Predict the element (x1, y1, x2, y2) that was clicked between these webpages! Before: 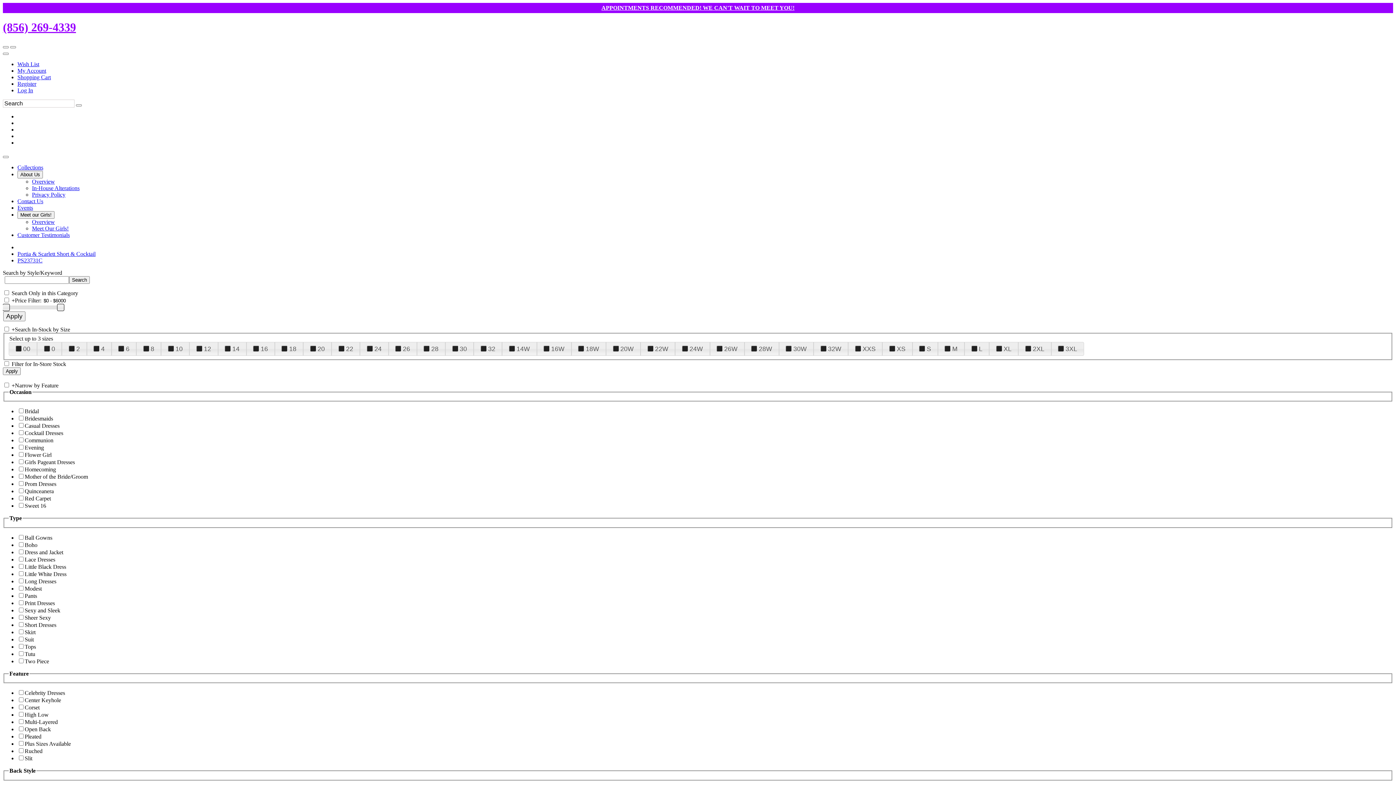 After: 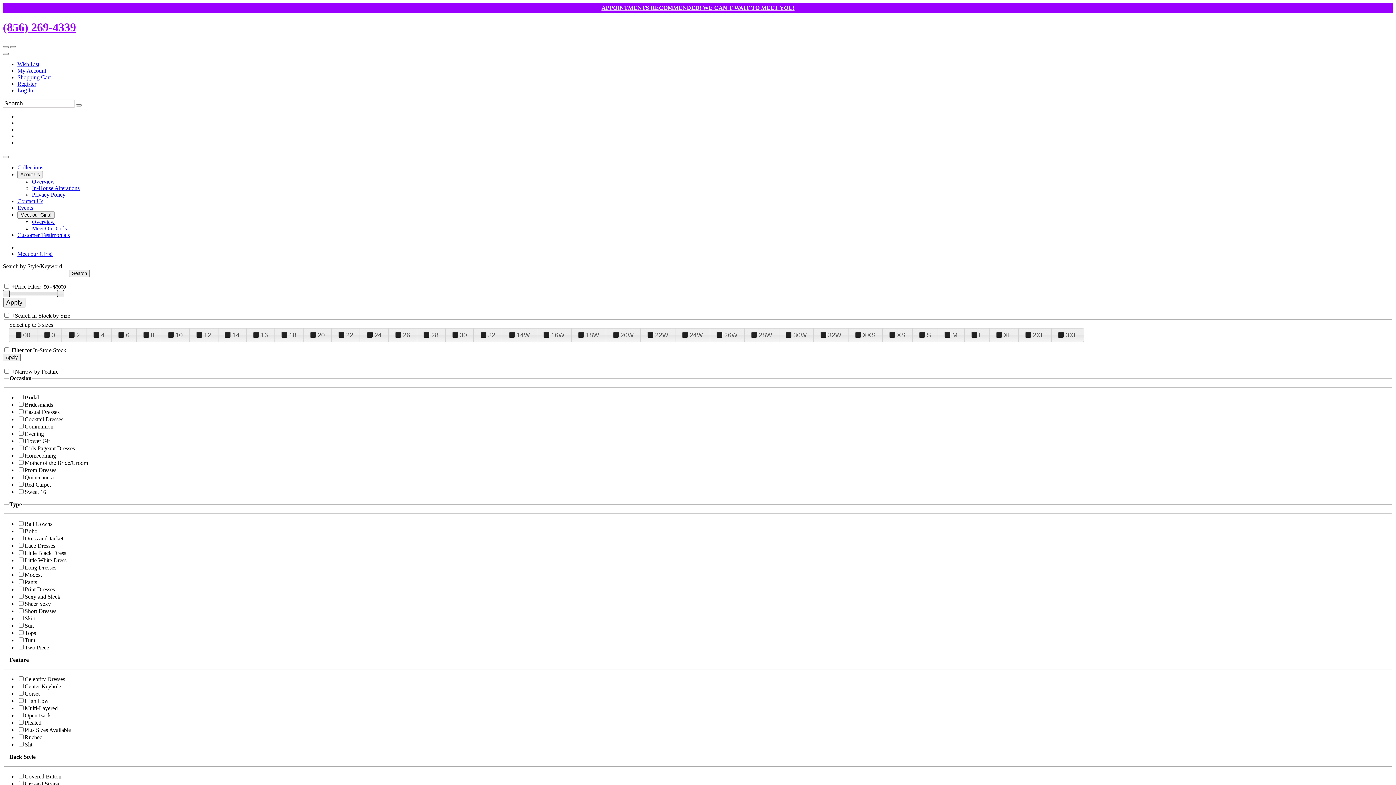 Action: bbox: (32, 218, 54, 225) label: Overview